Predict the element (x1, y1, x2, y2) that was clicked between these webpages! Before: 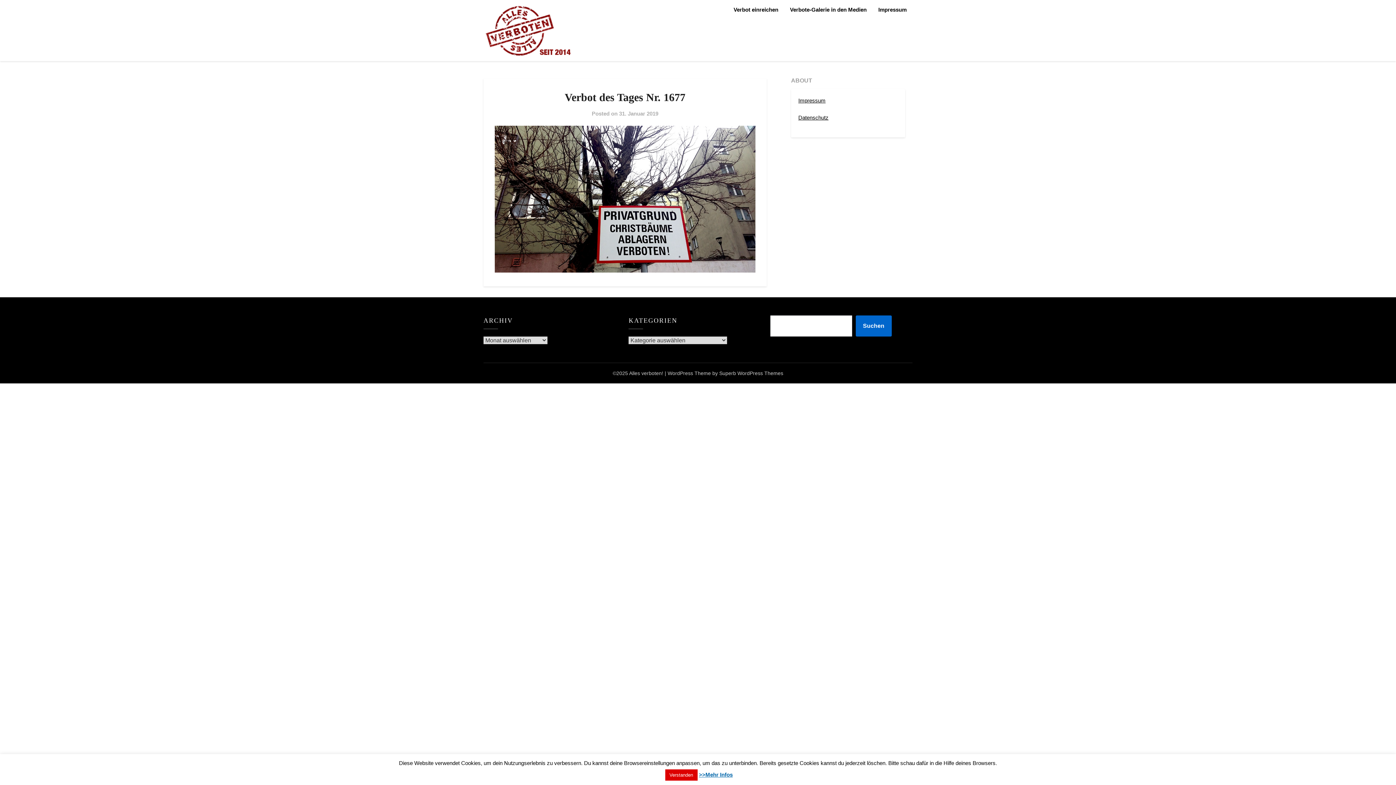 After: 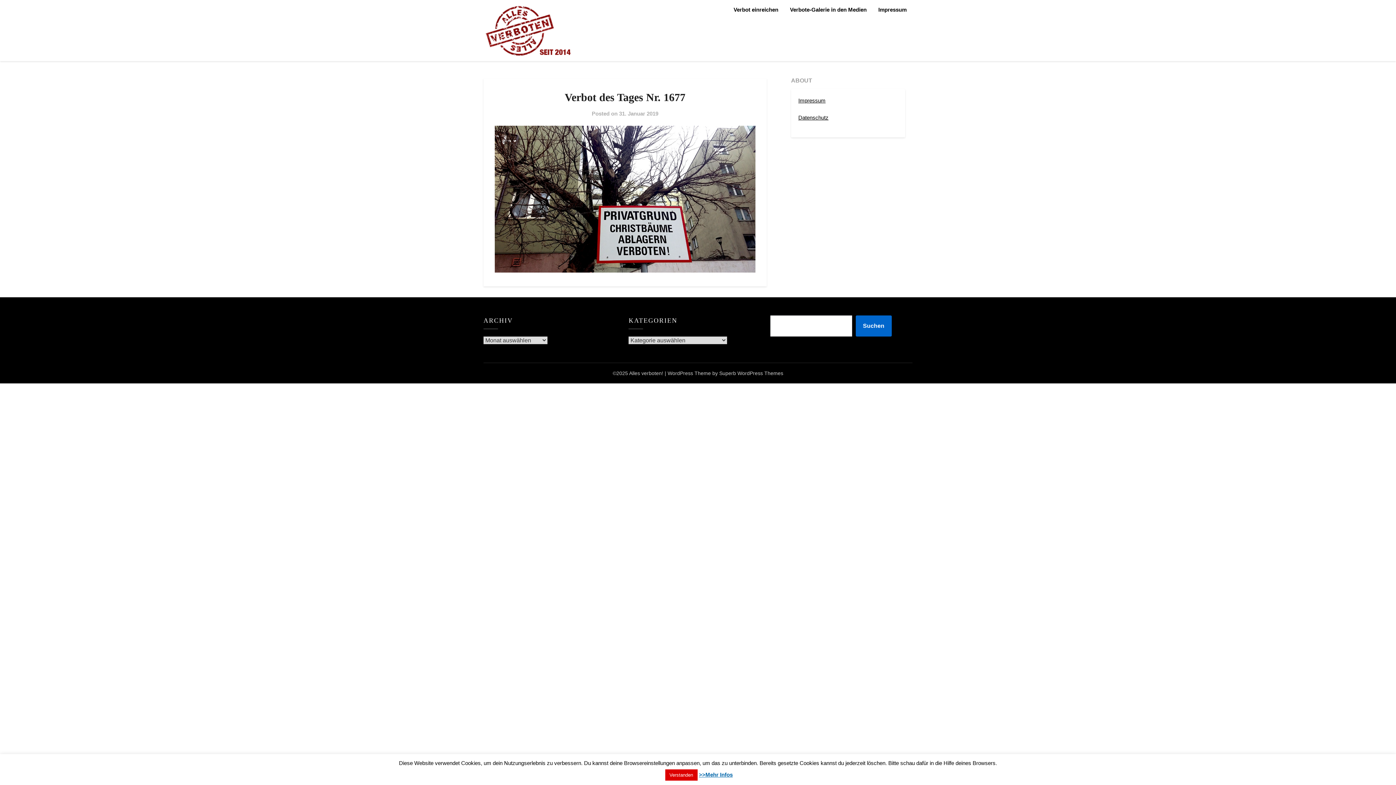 Action: label: >>Mehr Infos bbox: (699, 772, 732, 778)